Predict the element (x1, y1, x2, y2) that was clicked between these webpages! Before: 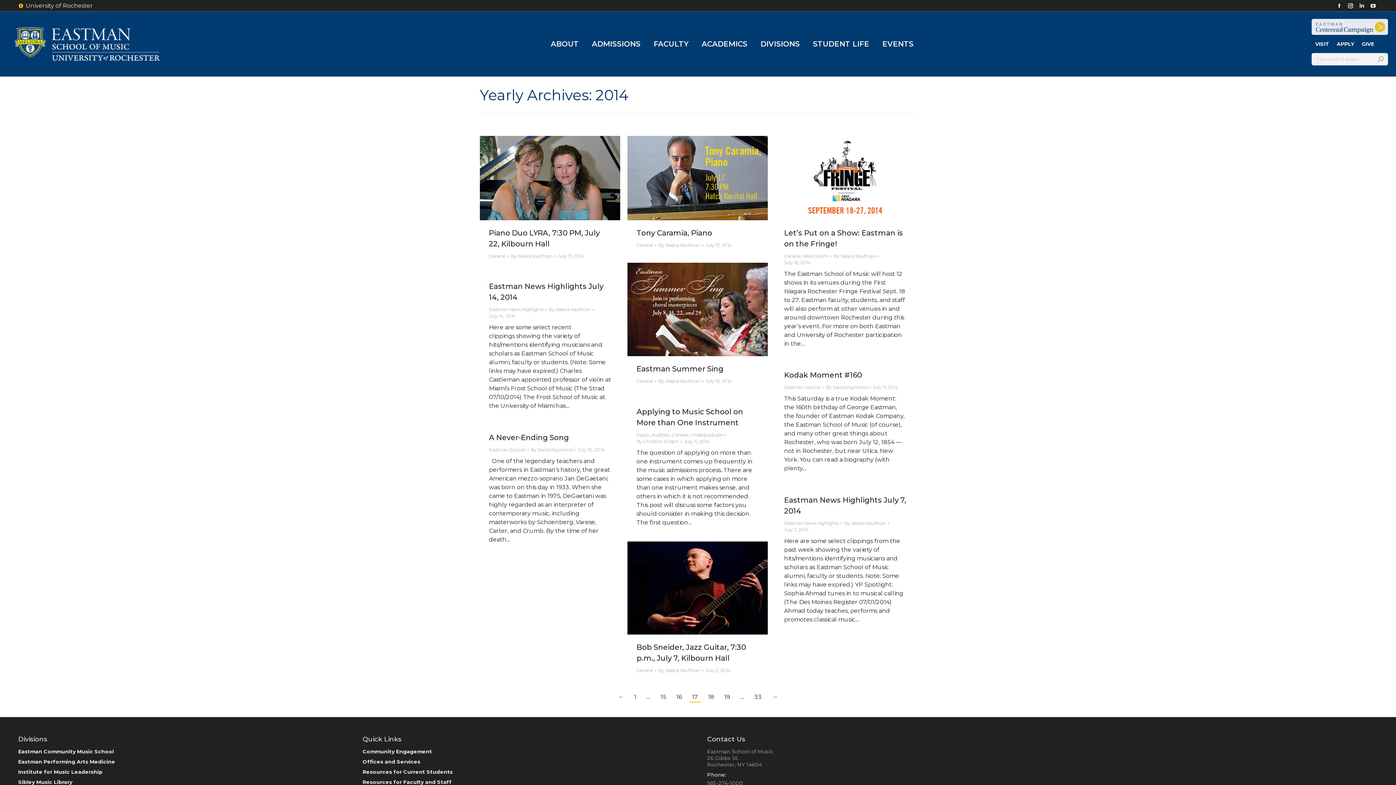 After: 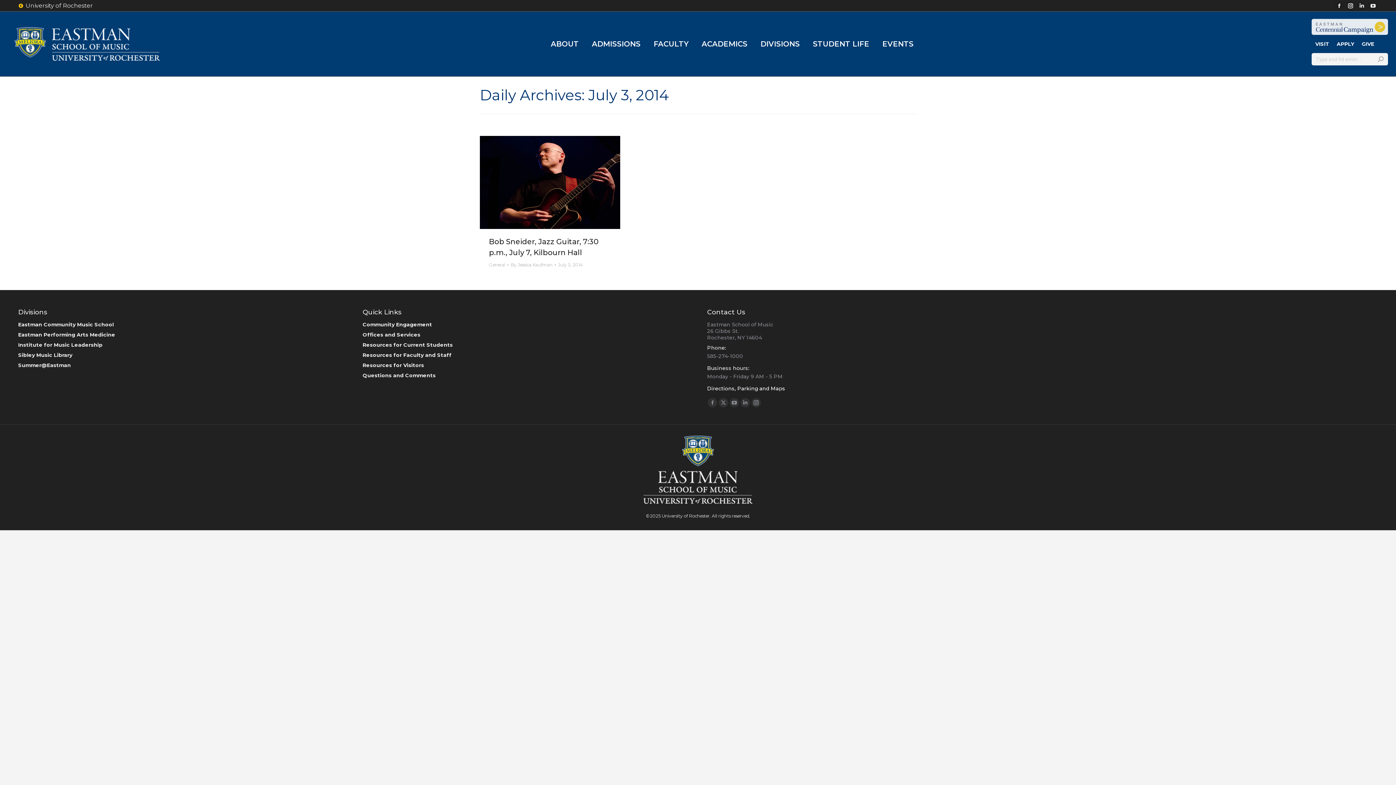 Action: label: July 3, 2014 bbox: (705, 667, 730, 674)